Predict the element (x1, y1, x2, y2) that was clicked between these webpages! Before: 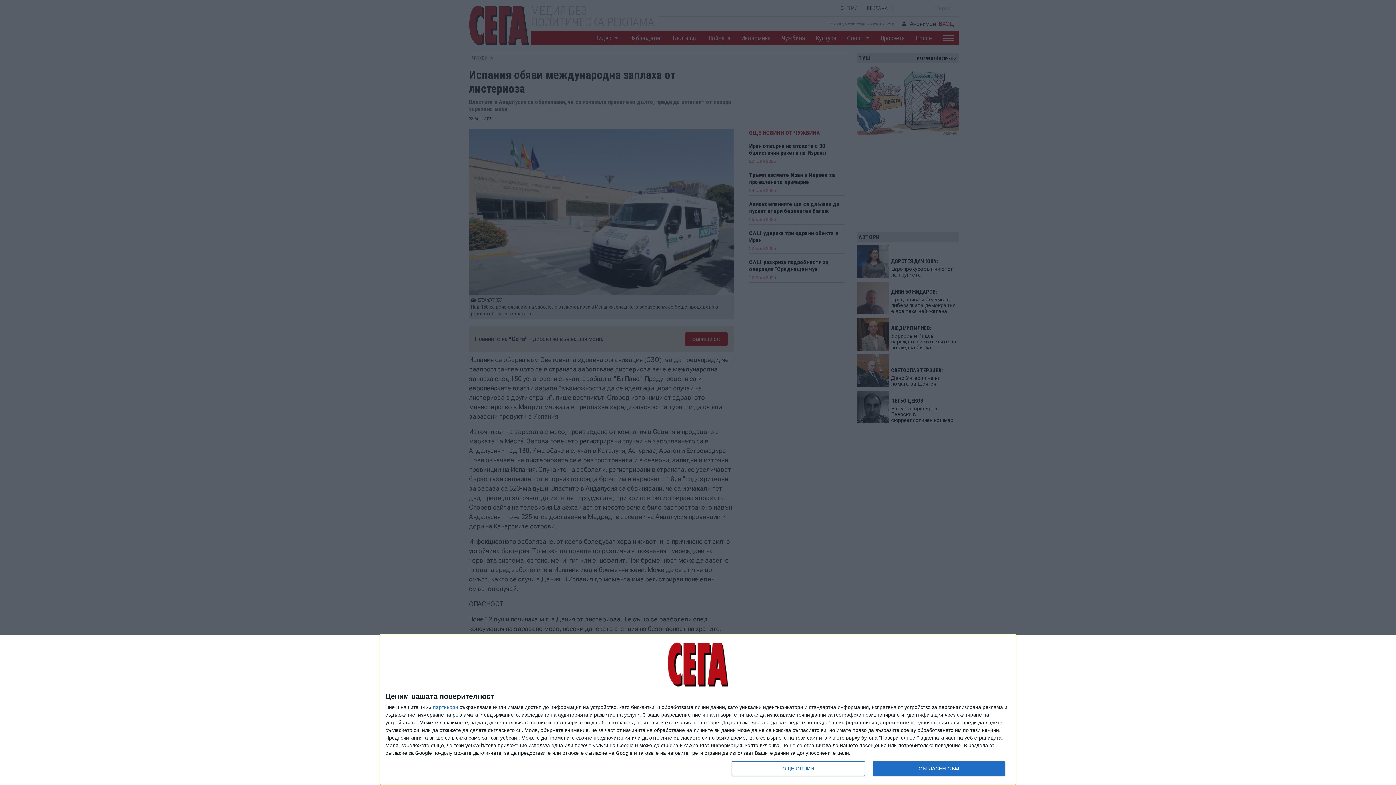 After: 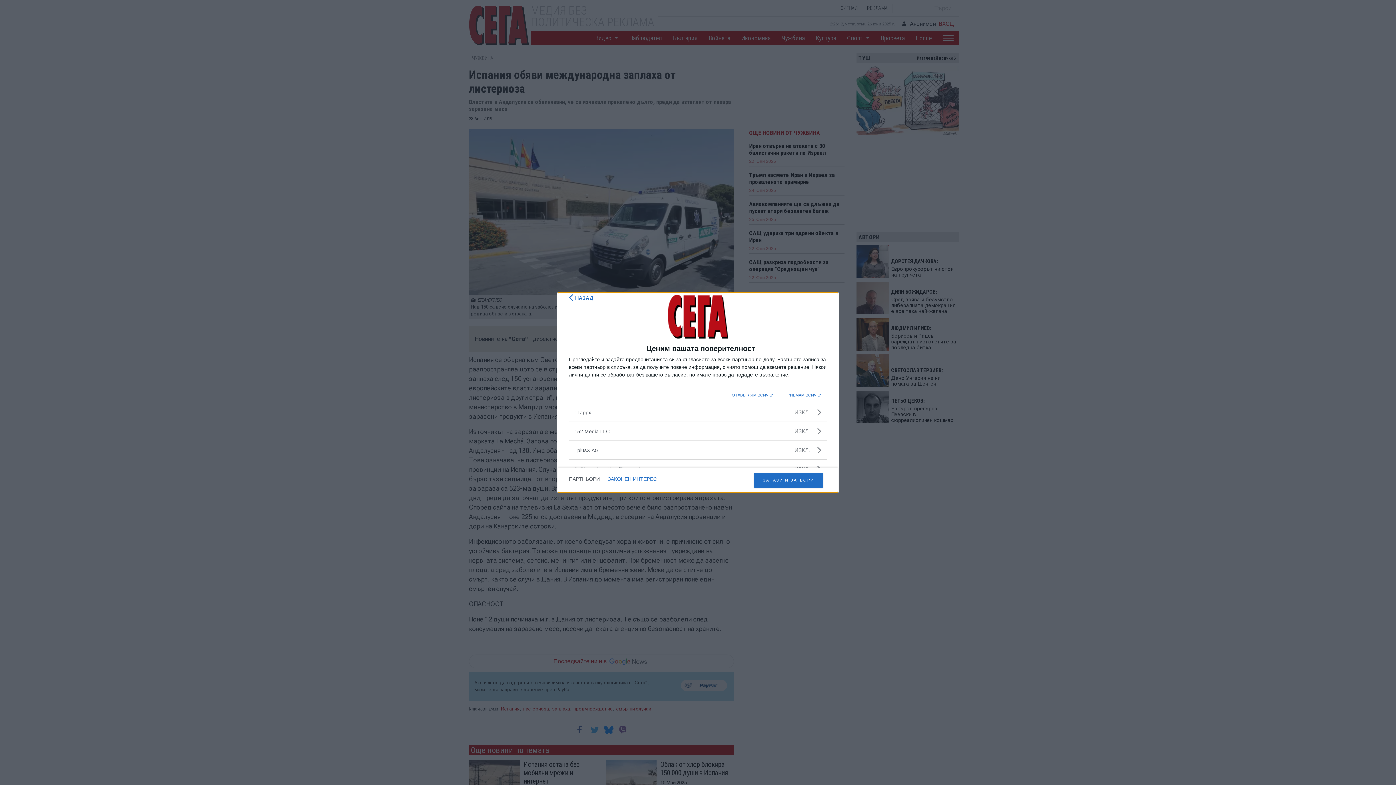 Action: bbox: (433, 705, 458, 710) label: партньори